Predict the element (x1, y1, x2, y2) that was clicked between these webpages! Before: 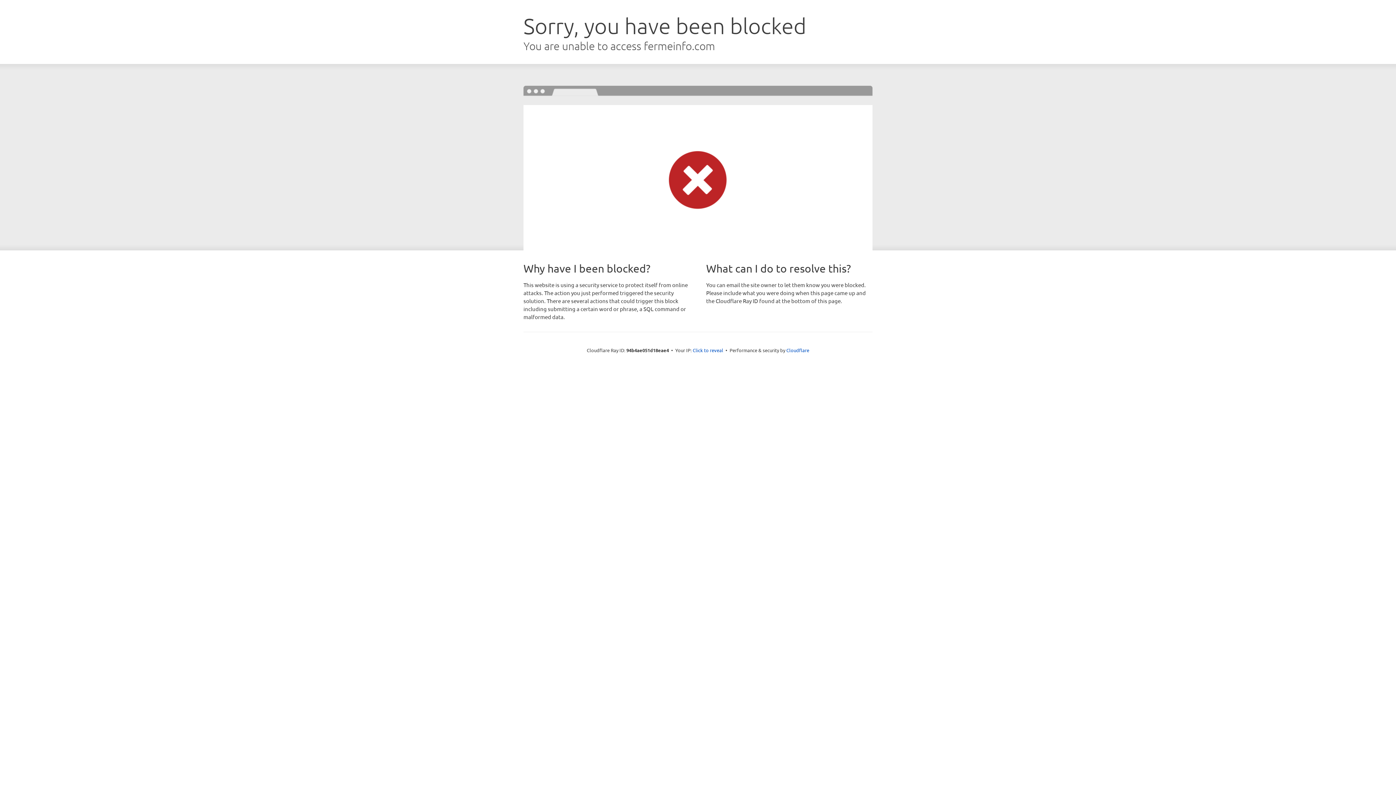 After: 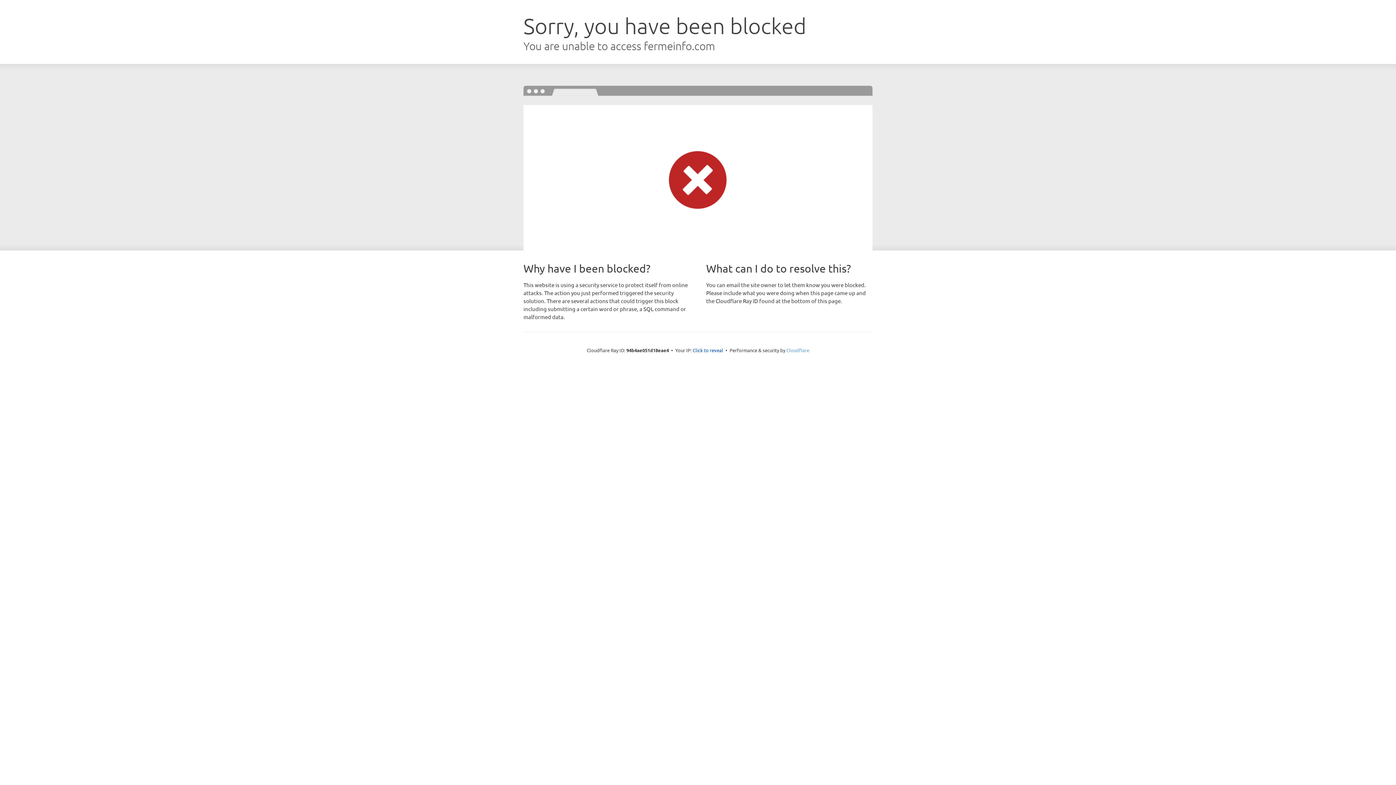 Action: label: Cloudflare bbox: (786, 347, 809, 353)